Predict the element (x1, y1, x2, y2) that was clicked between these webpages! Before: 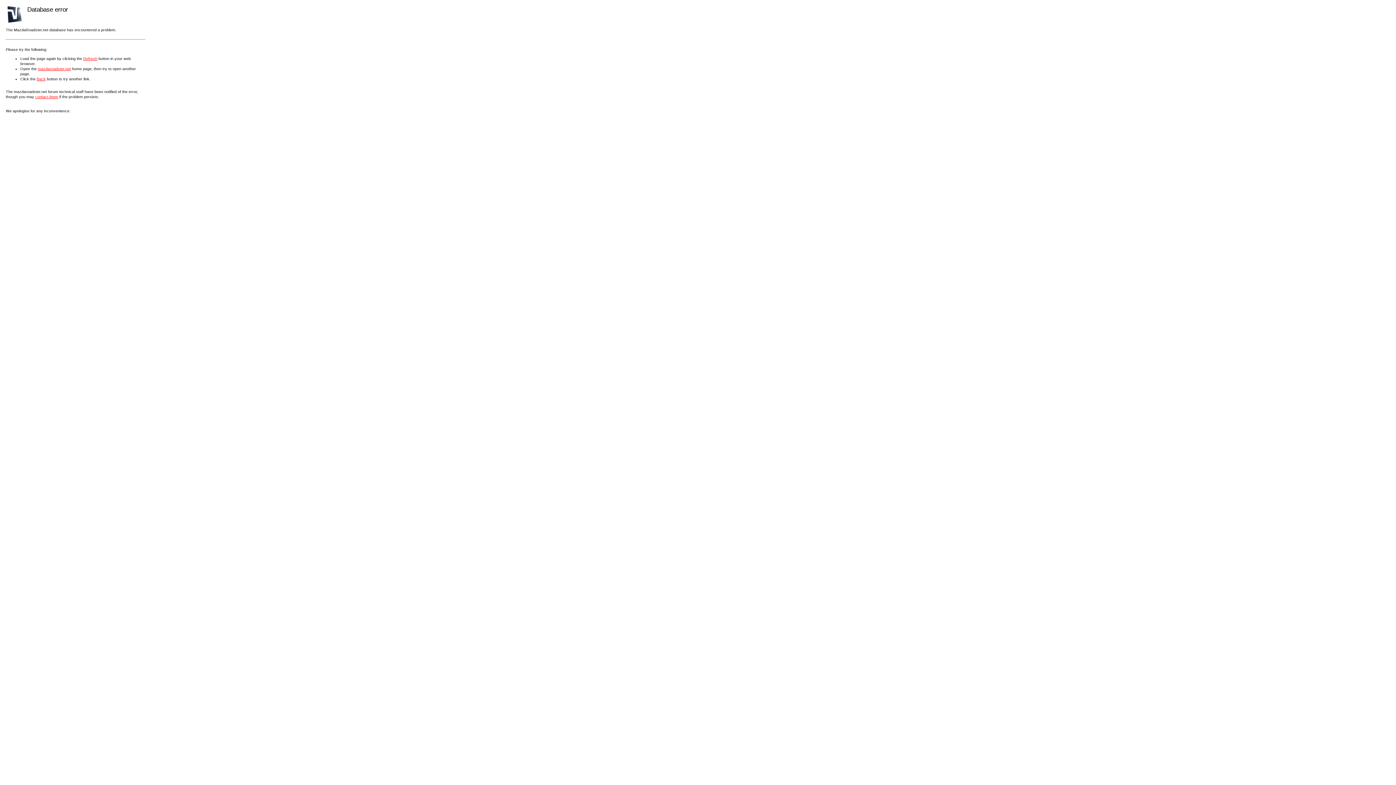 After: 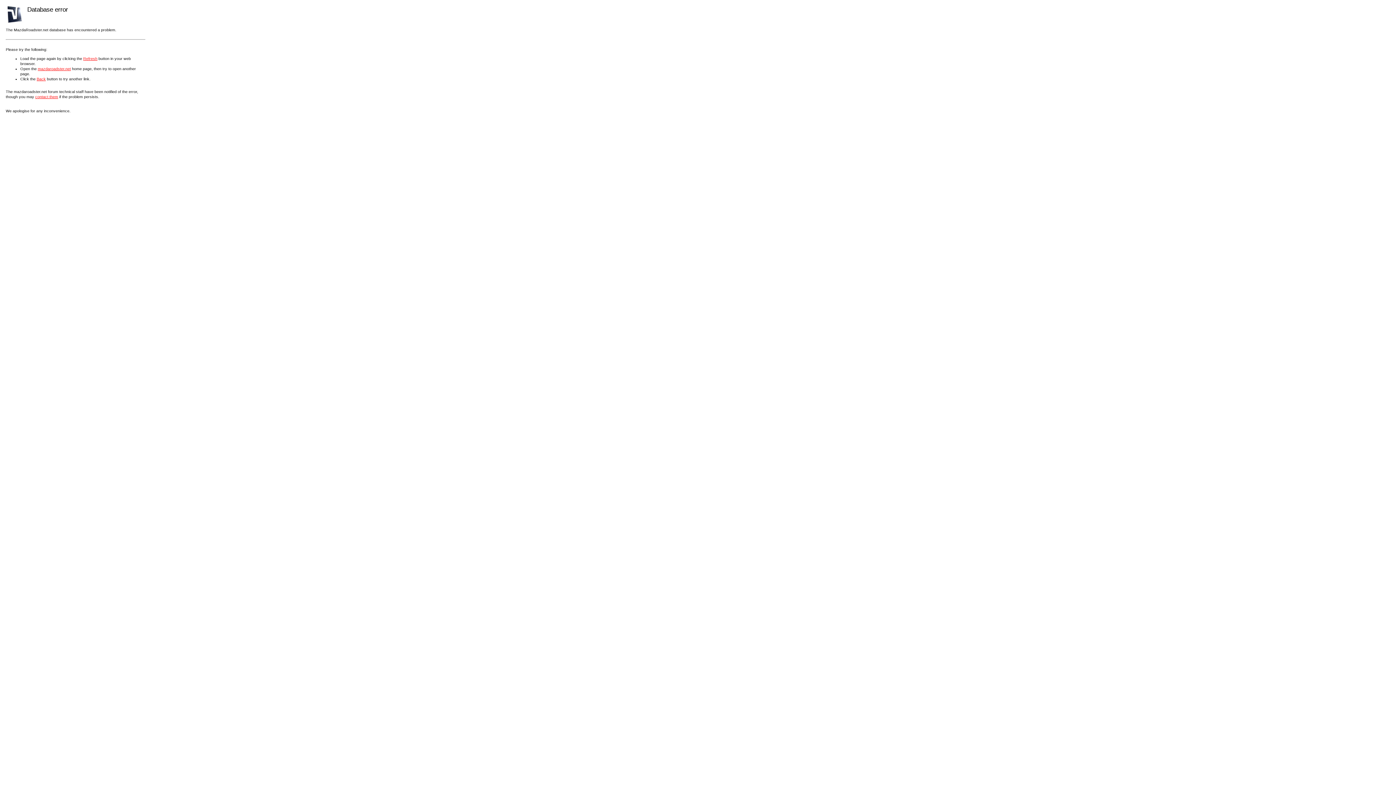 Action: label: contact them bbox: (35, 94, 58, 98)